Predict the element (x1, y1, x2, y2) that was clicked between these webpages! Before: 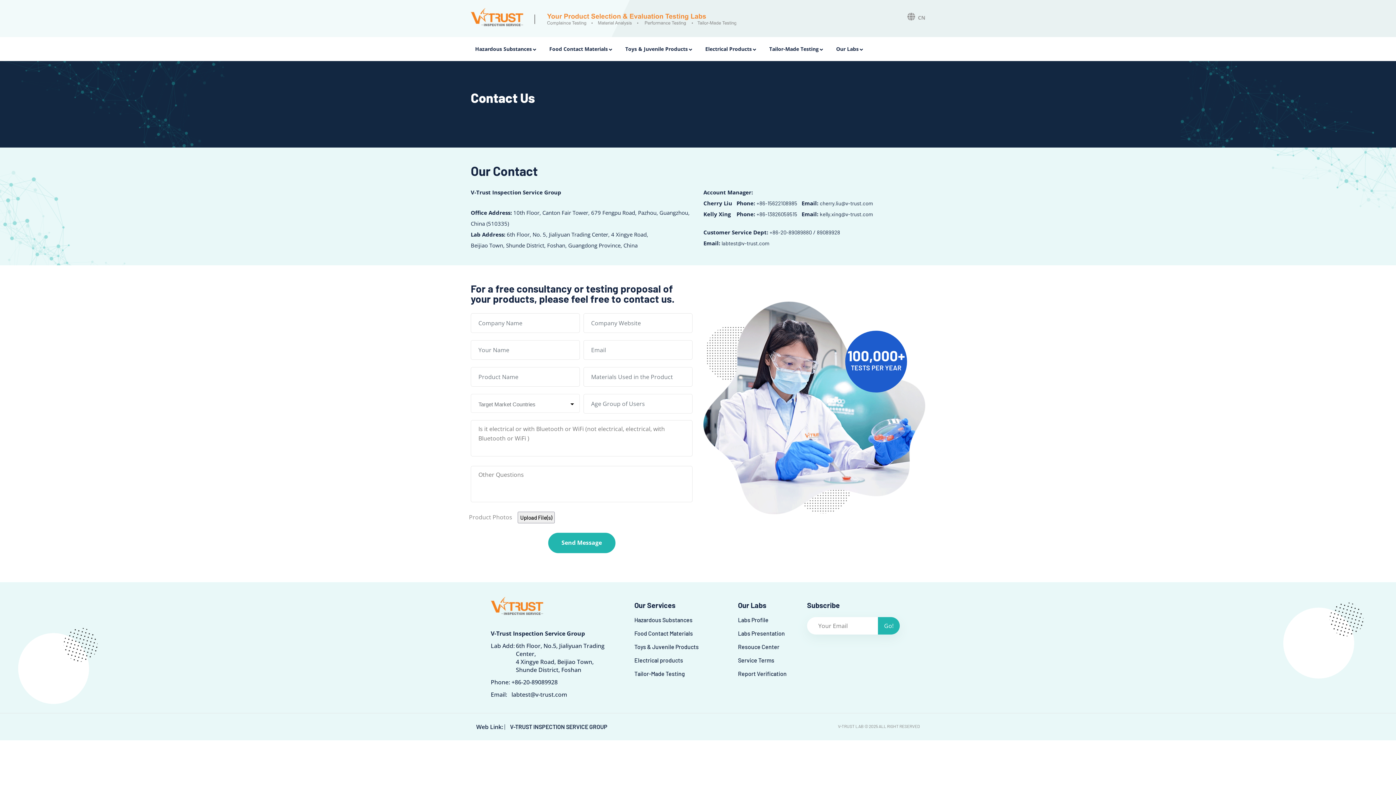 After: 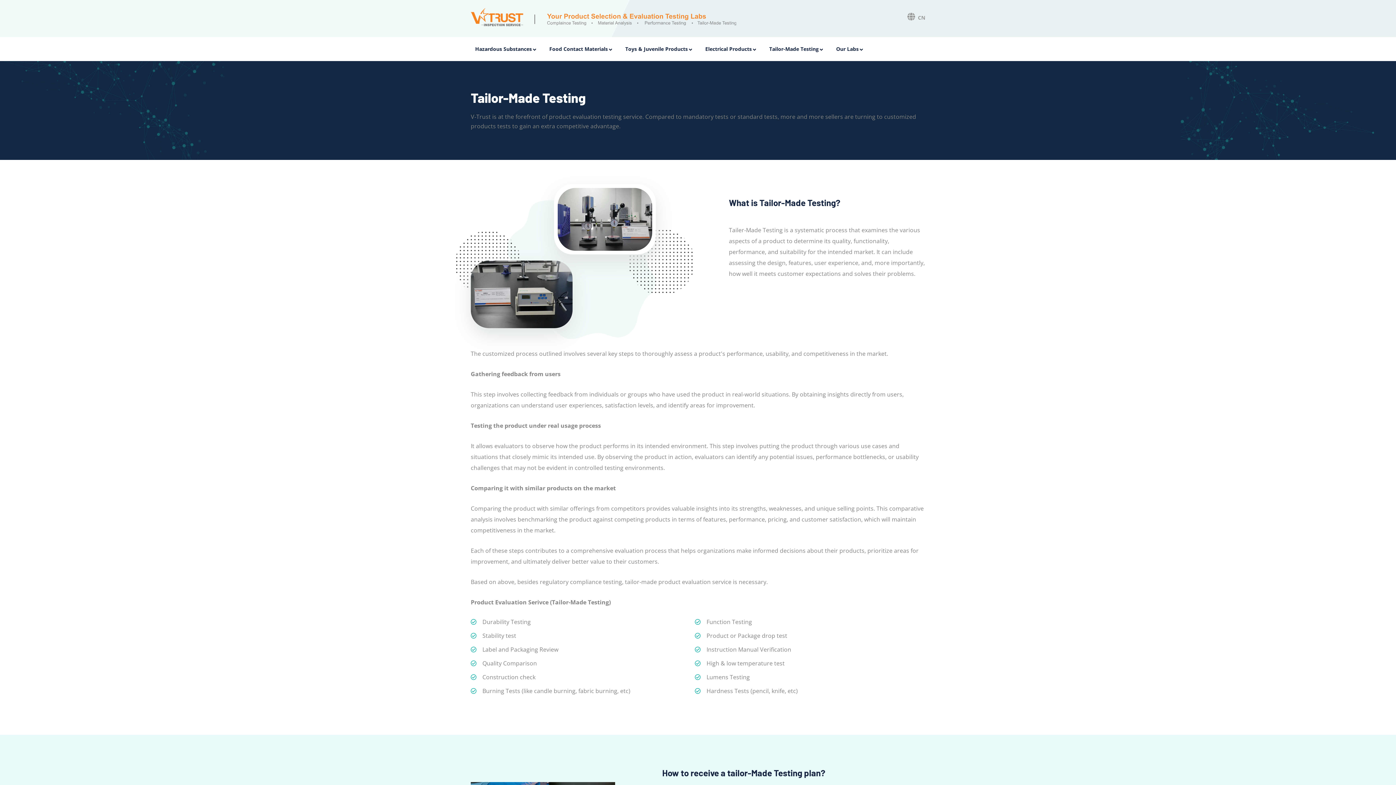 Action: label: Tailor-Made Testing bbox: (634, 669, 685, 678)